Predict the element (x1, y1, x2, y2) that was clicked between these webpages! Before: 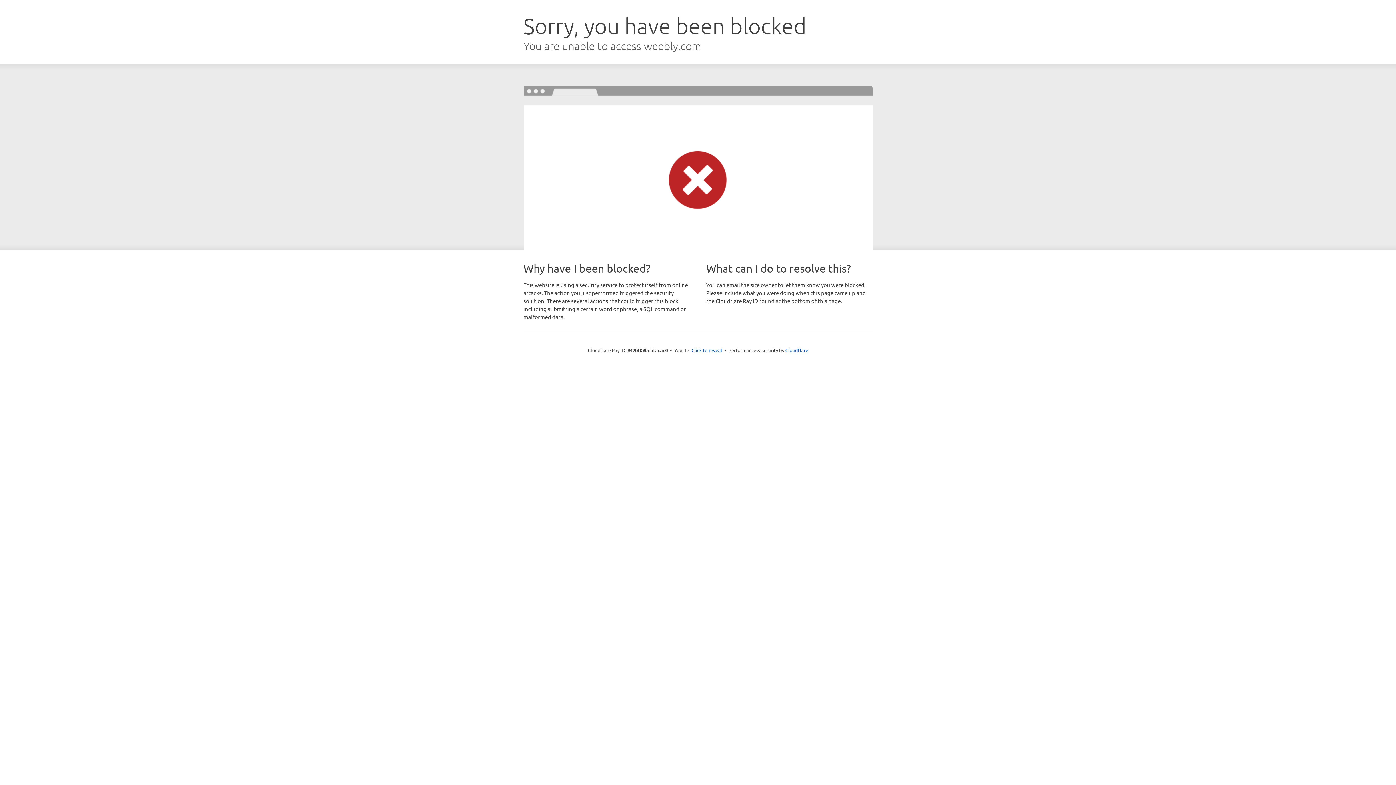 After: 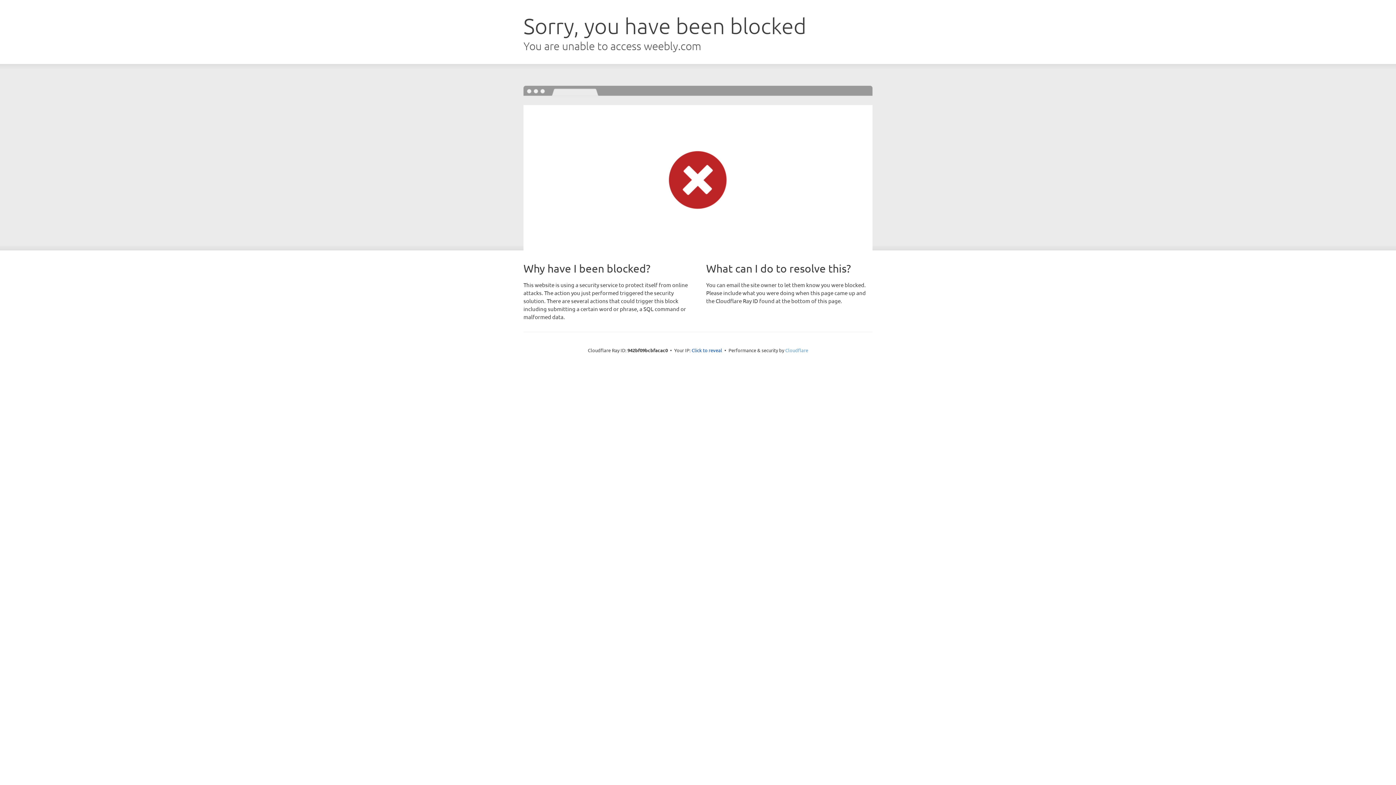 Action: label: Cloudflare bbox: (785, 347, 808, 353)